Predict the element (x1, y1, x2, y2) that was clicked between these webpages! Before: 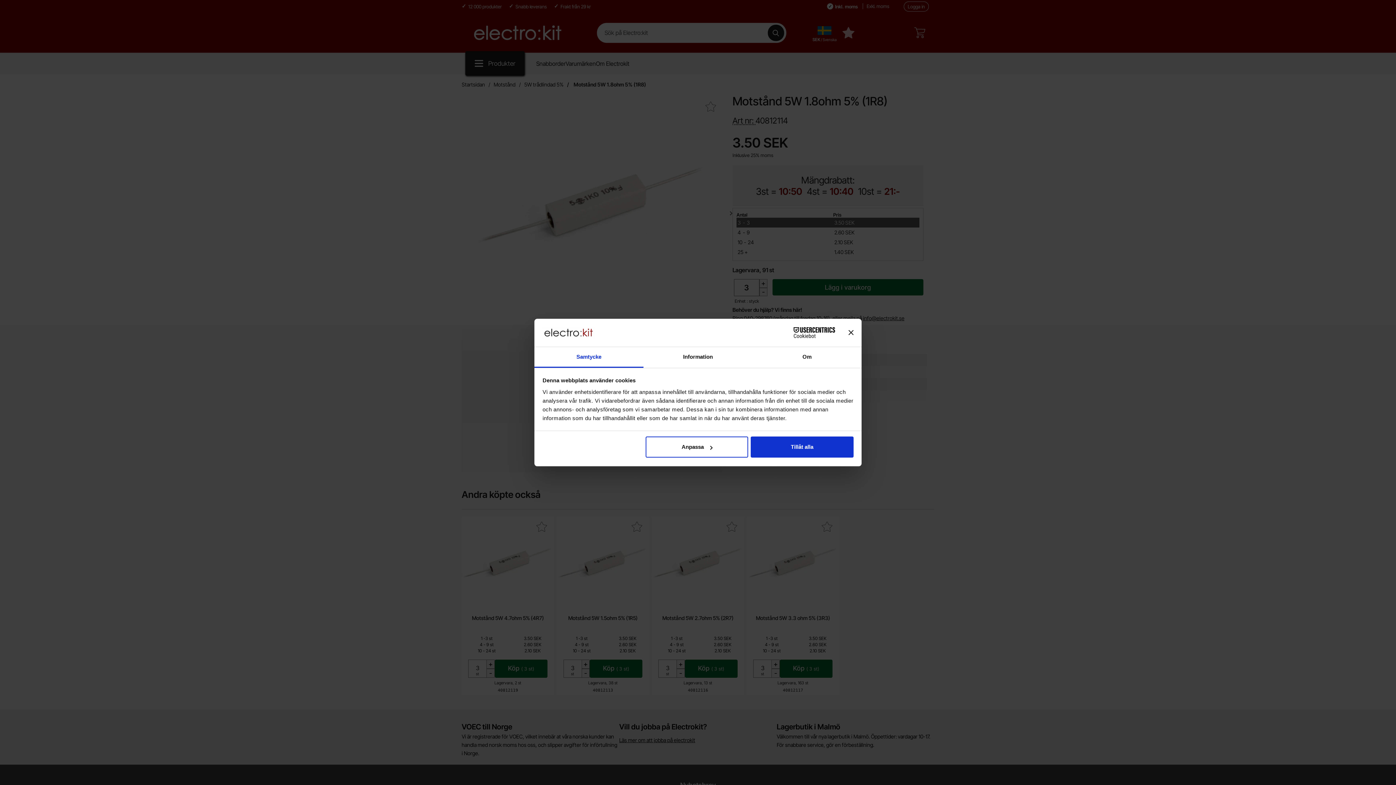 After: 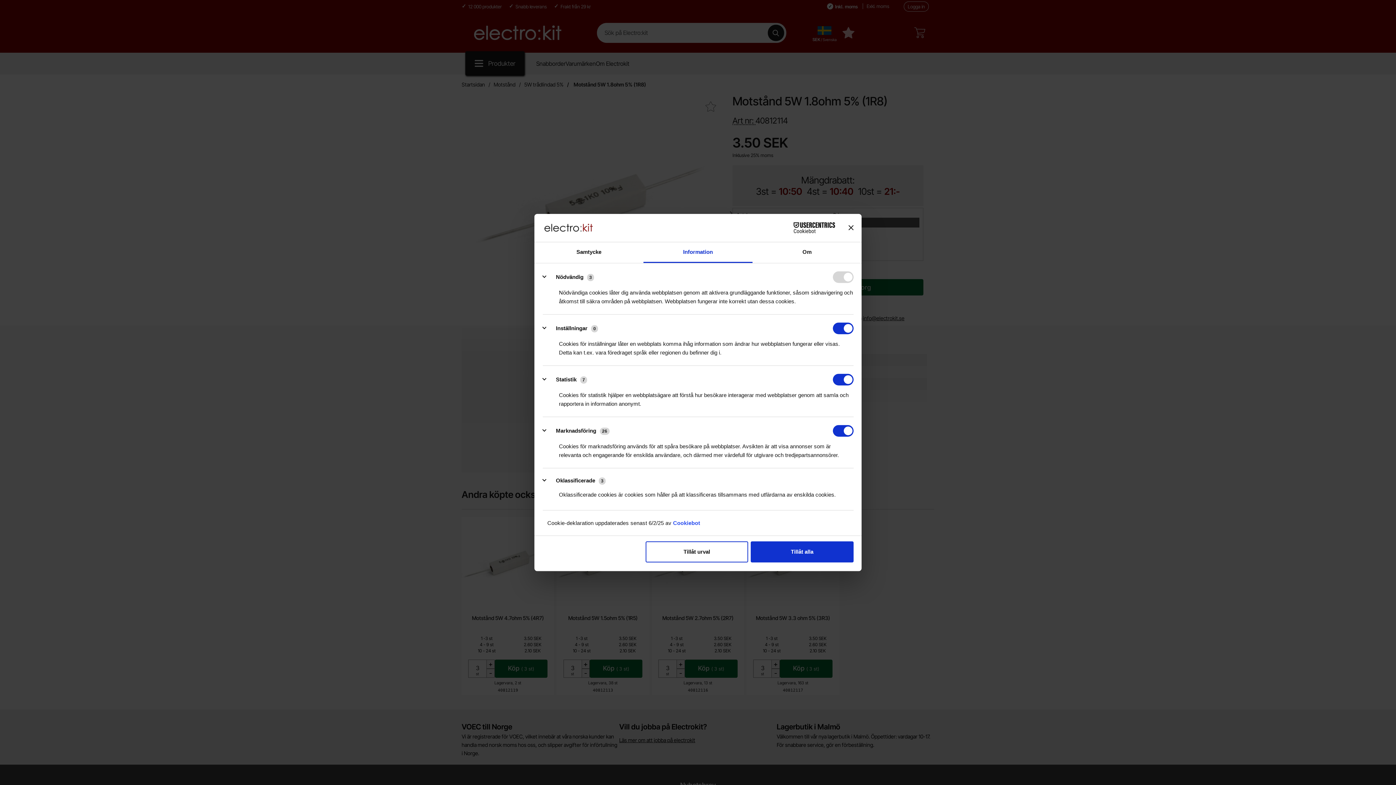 Action: label: Anpassa bbox: (645, 436, 748, 457)